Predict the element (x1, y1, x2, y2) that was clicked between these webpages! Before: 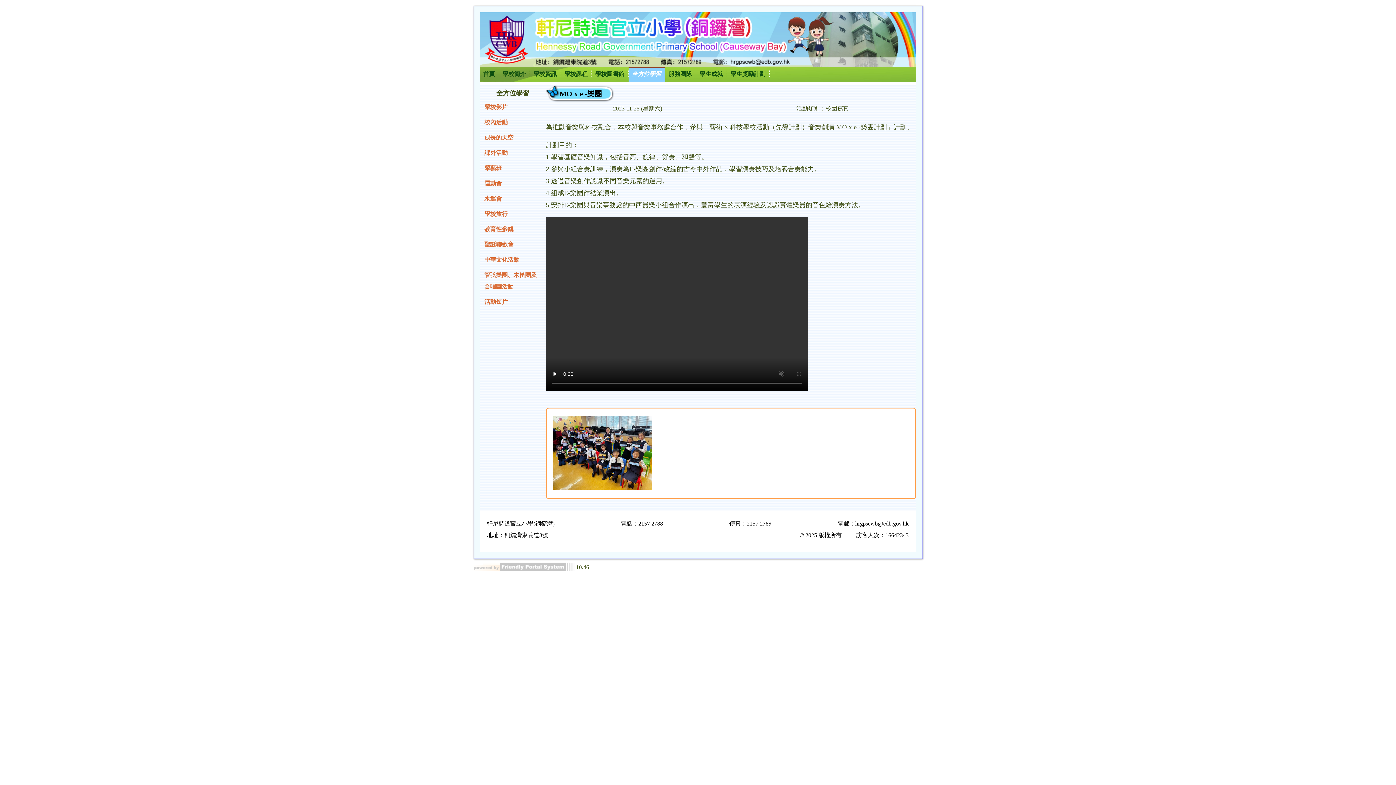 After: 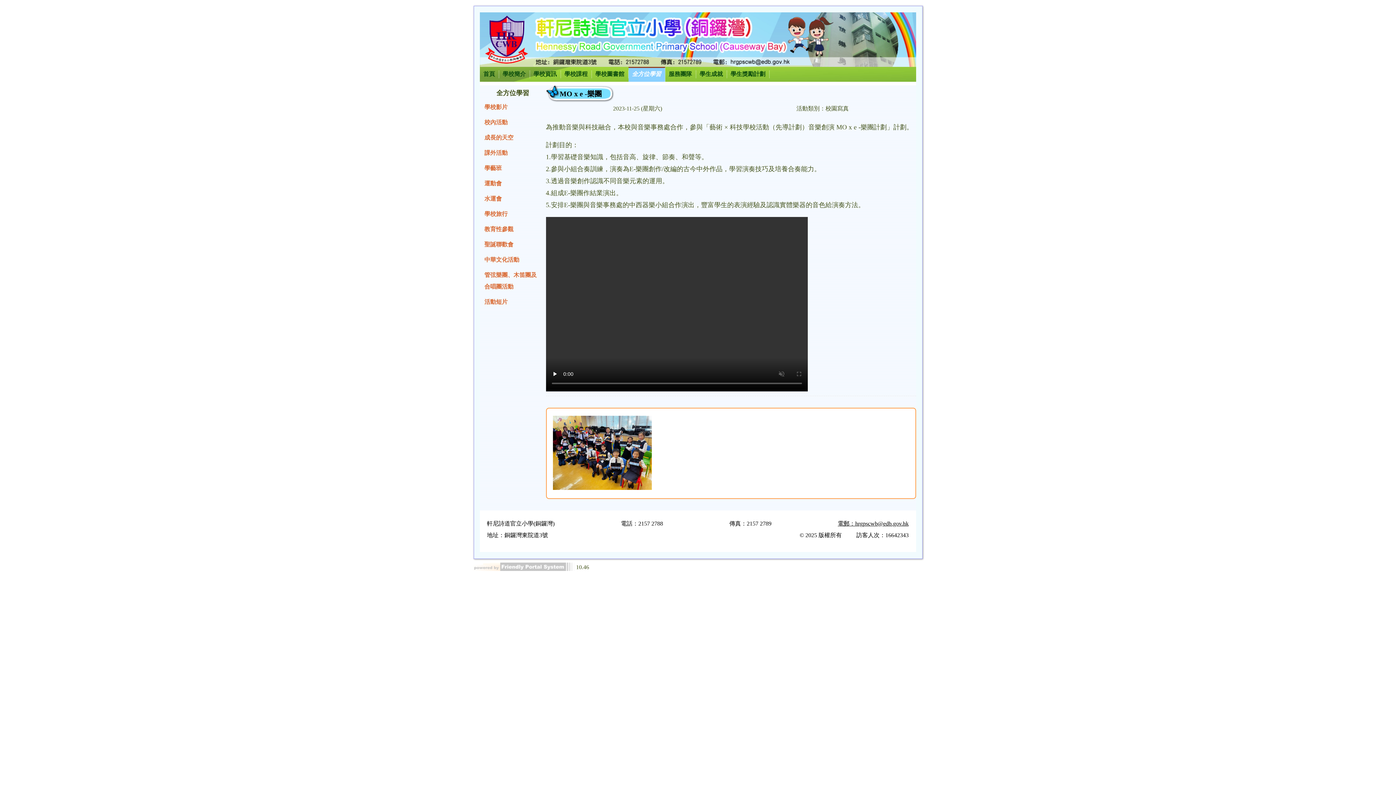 Action: label: 電郵：hrgpscwb@edb.gov.hk bbox: (837, 518, 908, 529)